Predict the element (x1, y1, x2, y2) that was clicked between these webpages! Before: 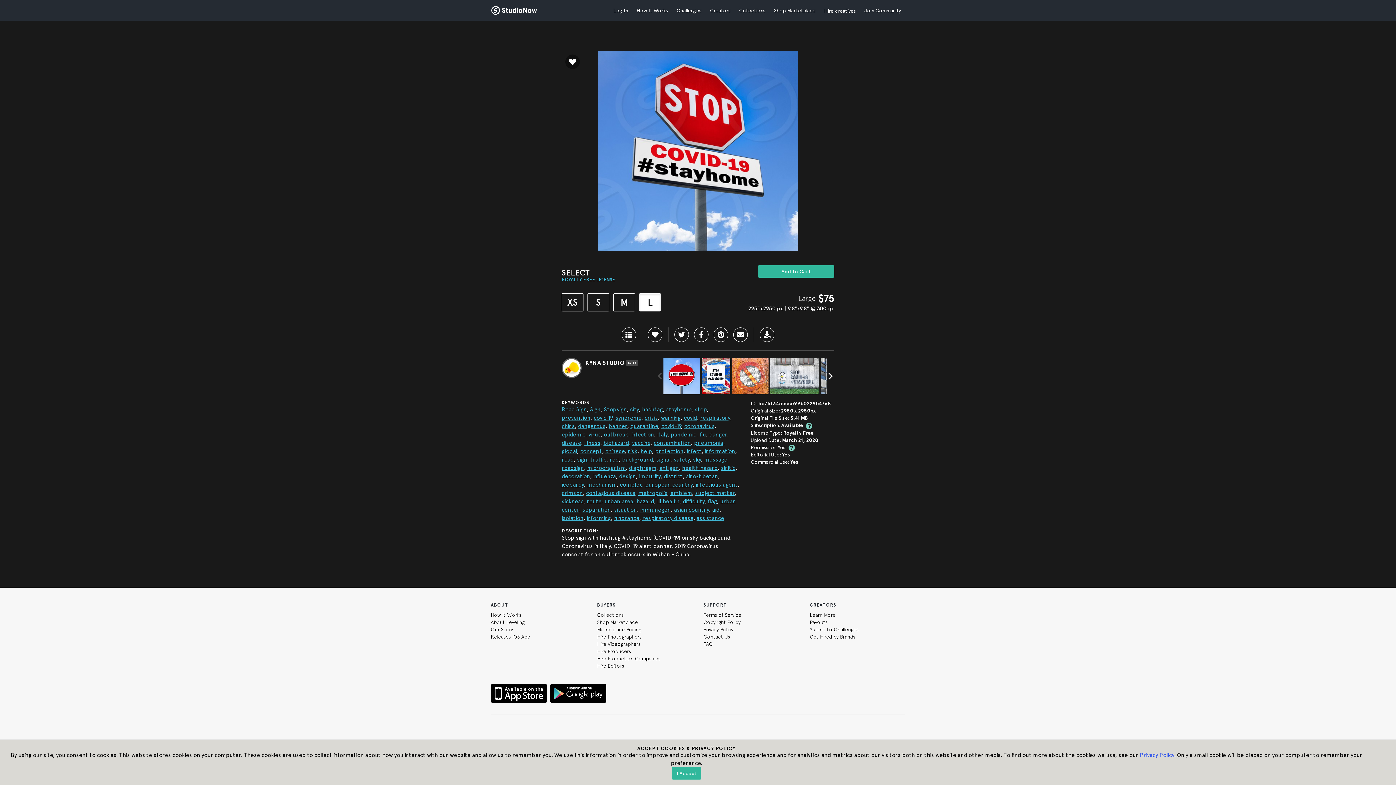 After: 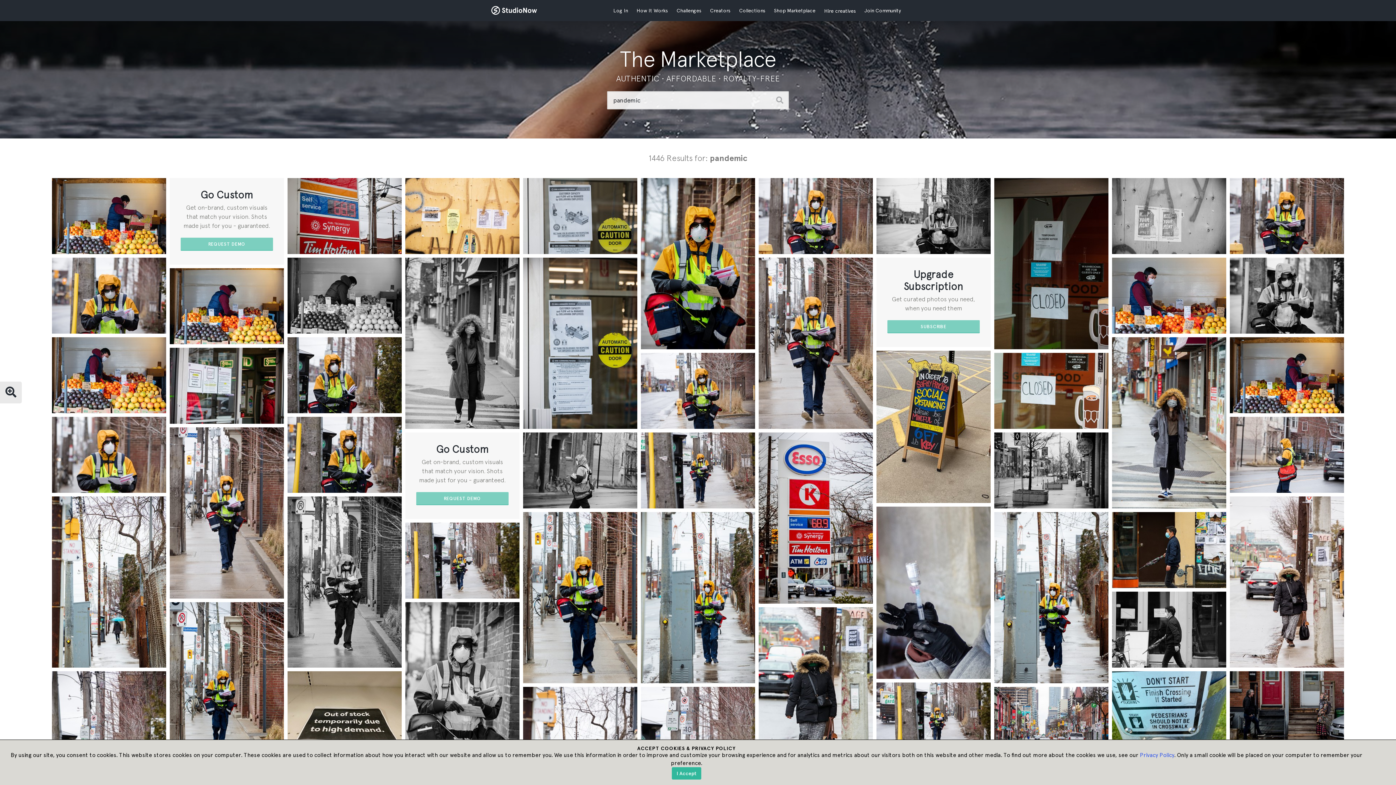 Action: bbox: (670, 431, 696, 438) label: pandemic